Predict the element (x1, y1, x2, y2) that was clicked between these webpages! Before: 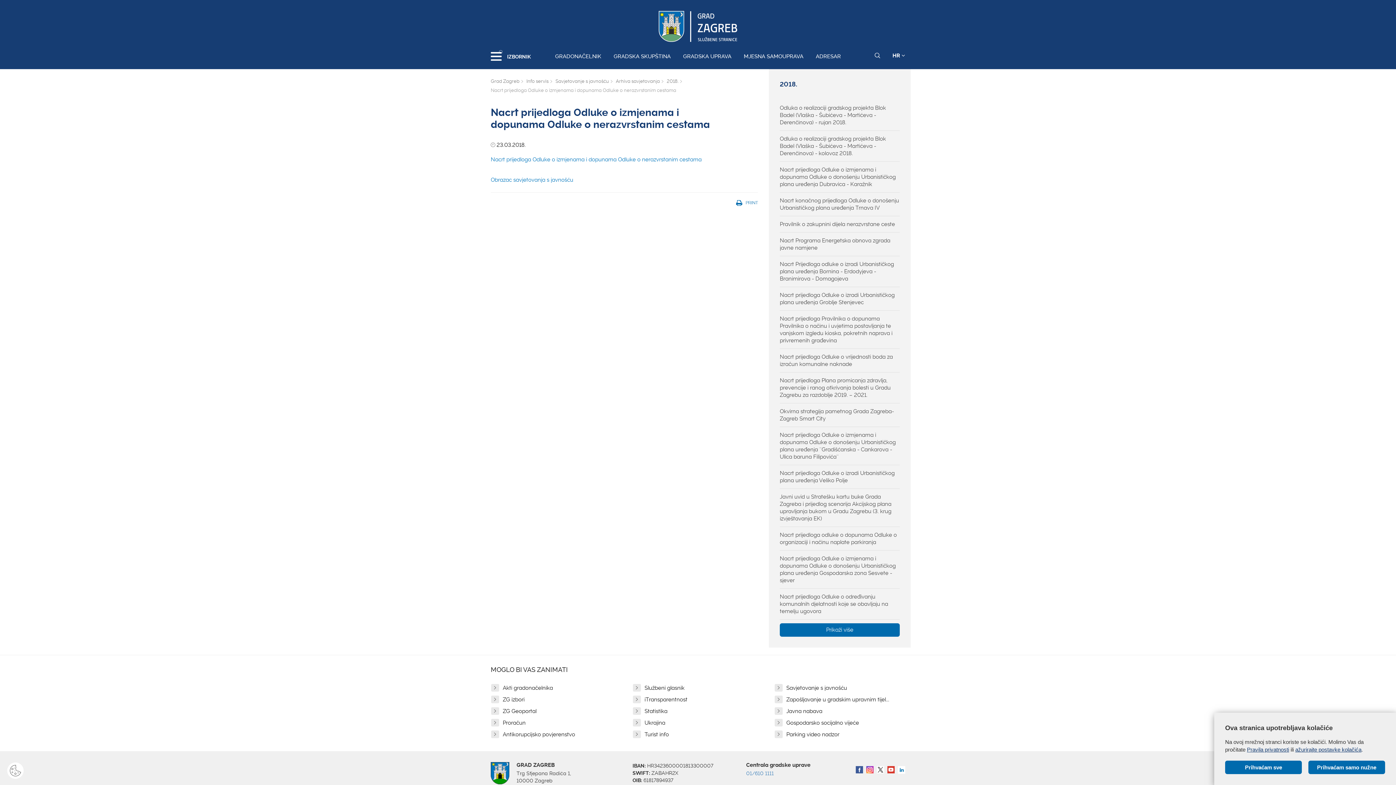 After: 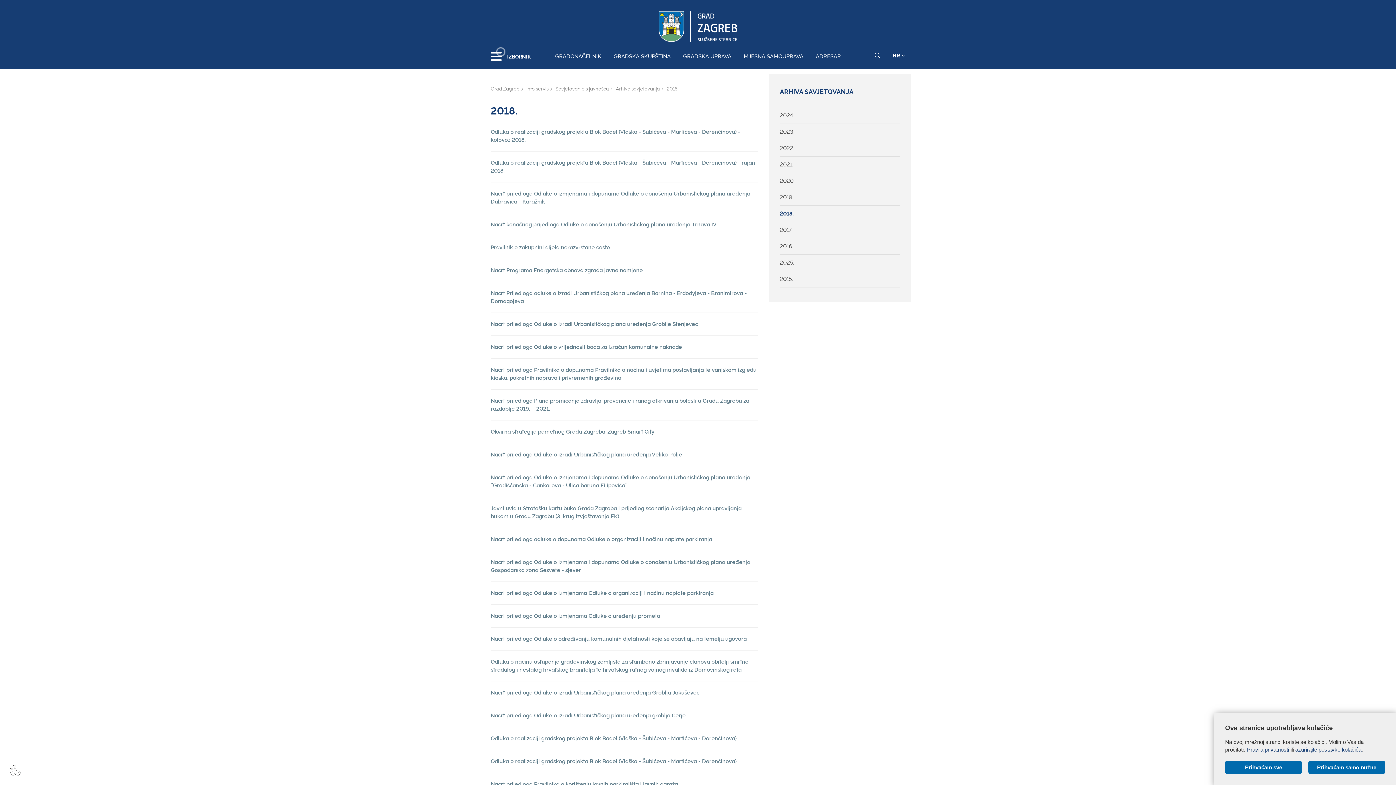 Action: bbox: (666, 78, 678, 85) label: 2018.